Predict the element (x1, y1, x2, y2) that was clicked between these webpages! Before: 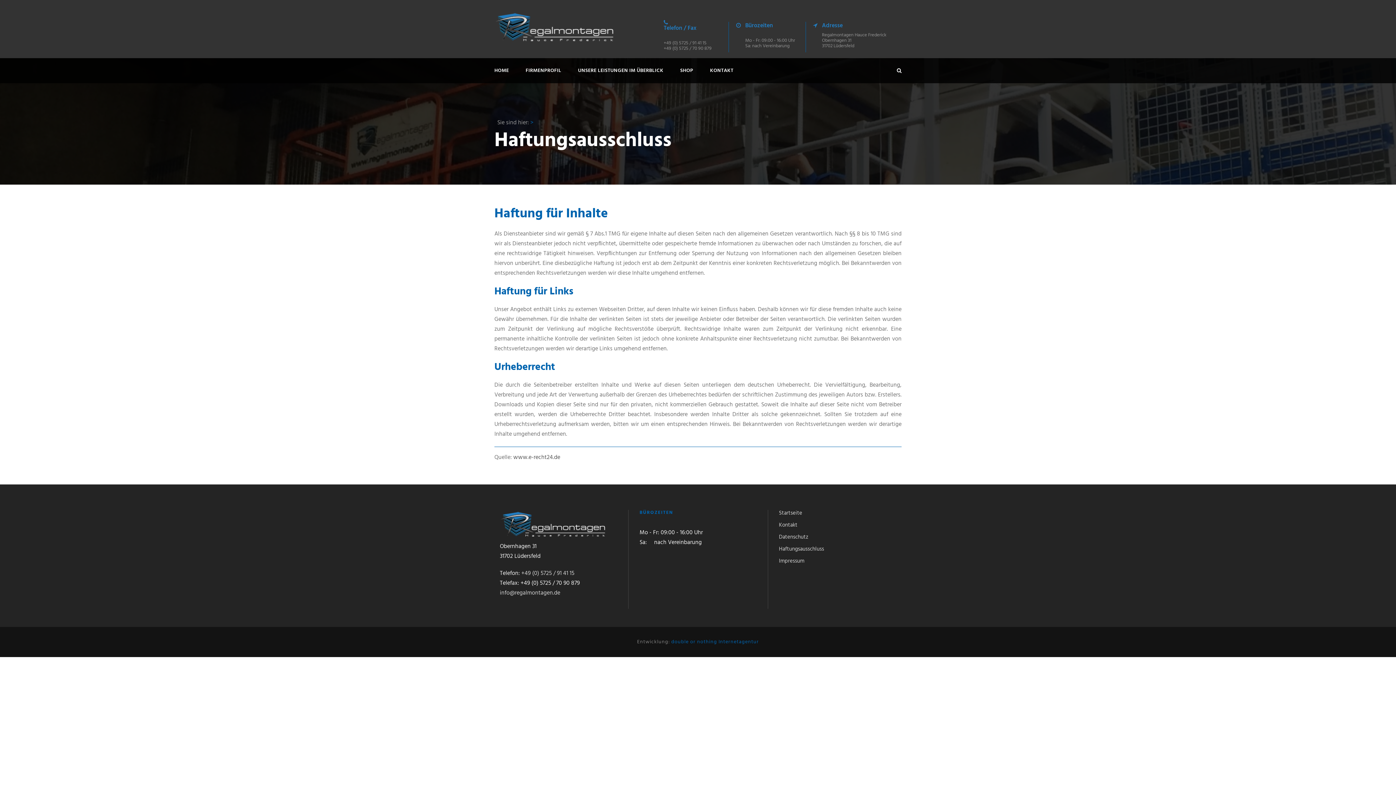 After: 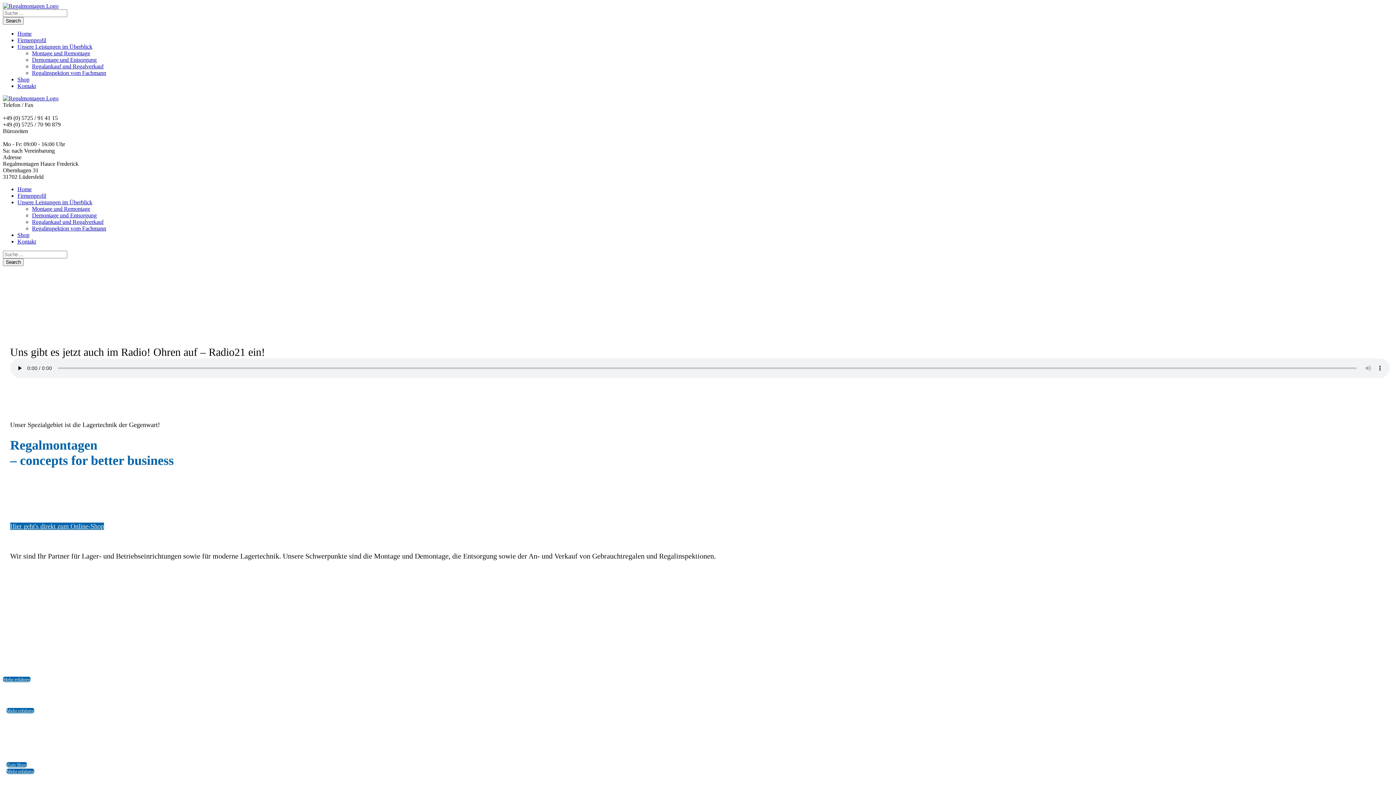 Action: bbox: (779, 509, 802, 517) label: Startseite